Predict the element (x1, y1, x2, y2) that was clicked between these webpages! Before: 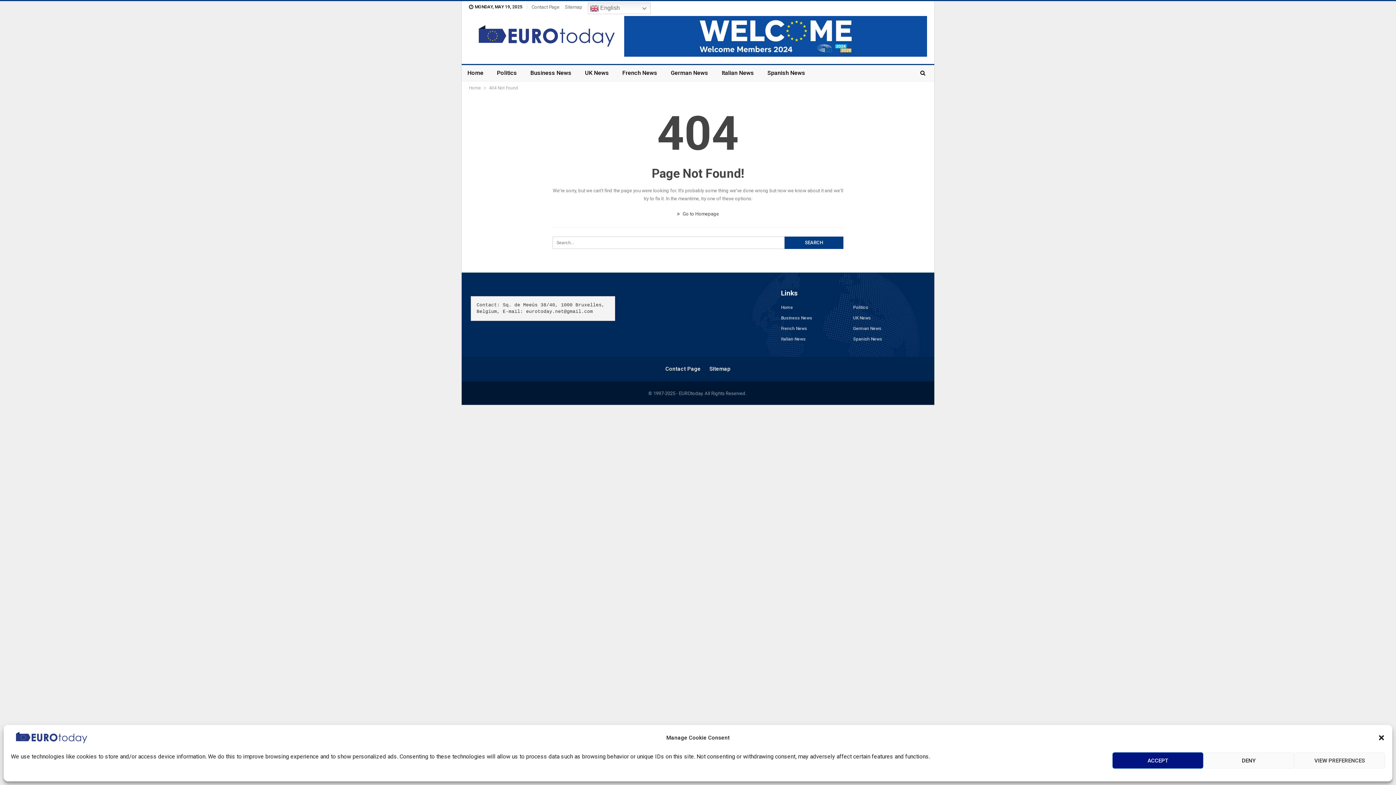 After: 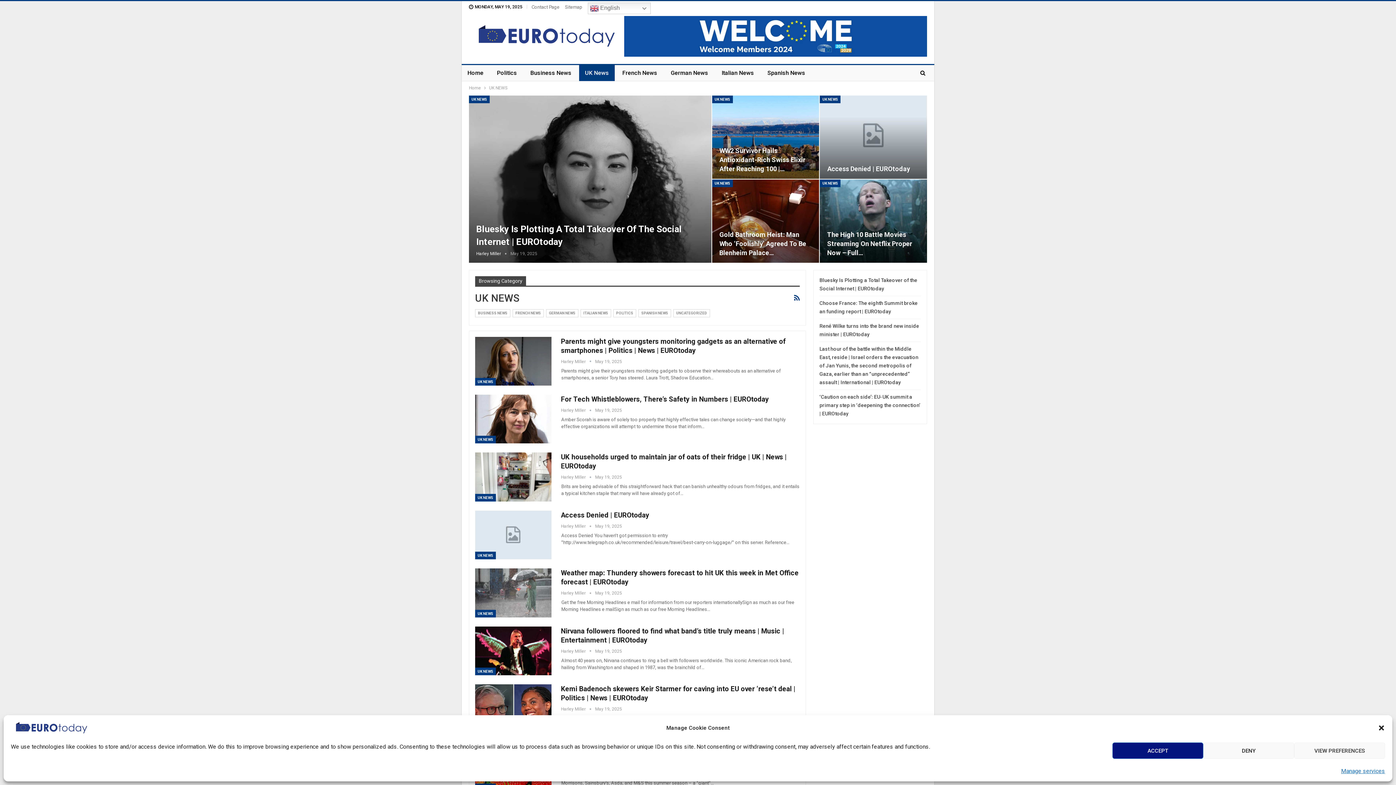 Action: bbox: (853, 313, 924, 322) label: UK News